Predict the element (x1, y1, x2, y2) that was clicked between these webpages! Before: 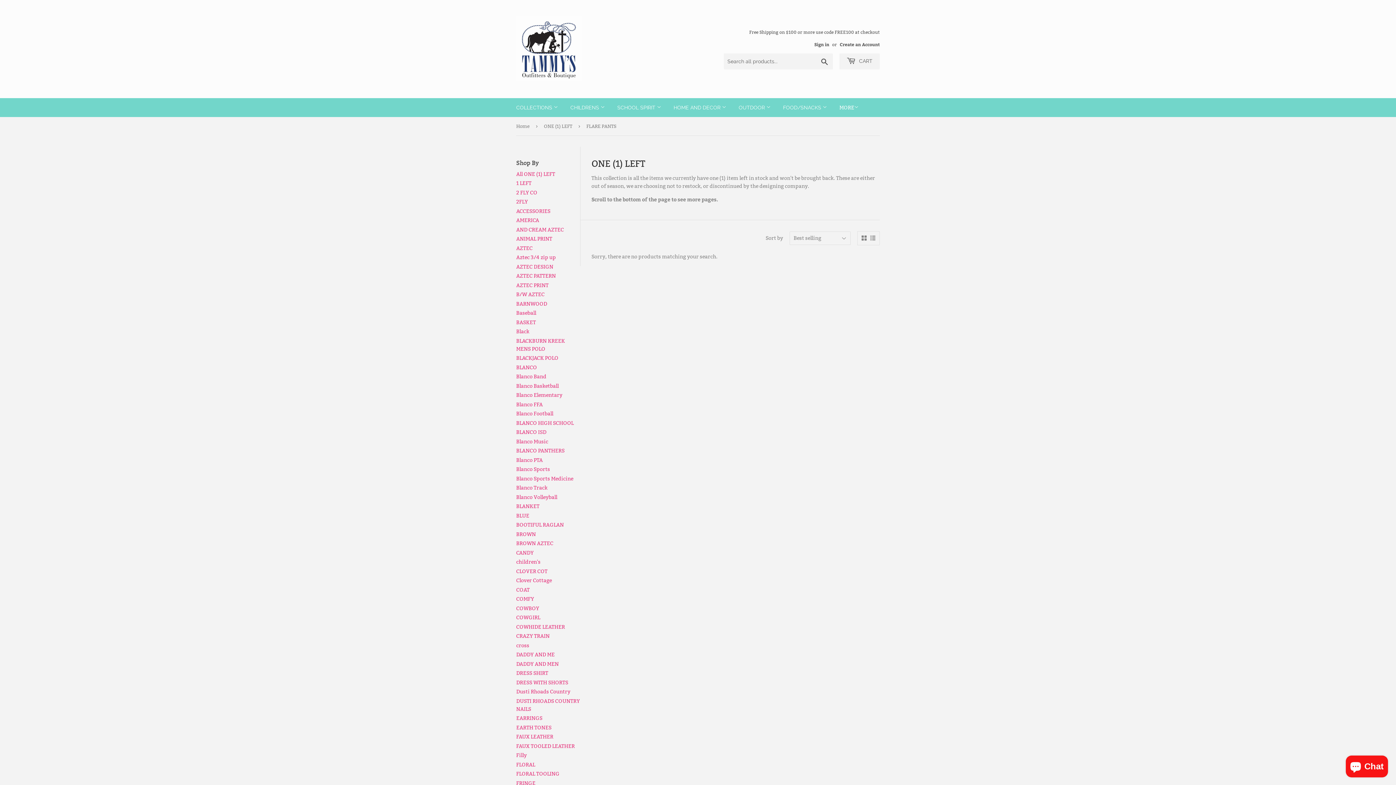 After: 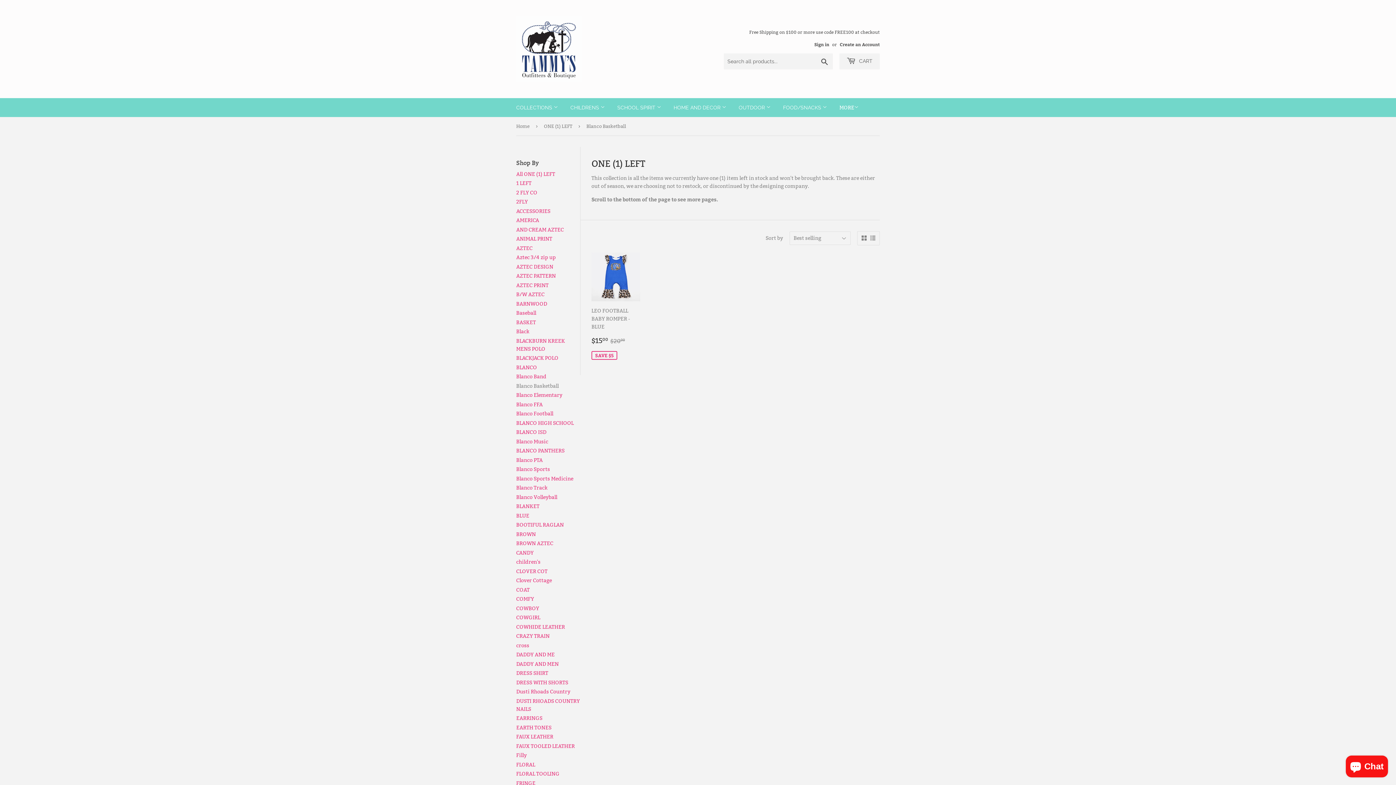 Action: bbox: (516, 382, 558, 389) label: Blanco Basketball